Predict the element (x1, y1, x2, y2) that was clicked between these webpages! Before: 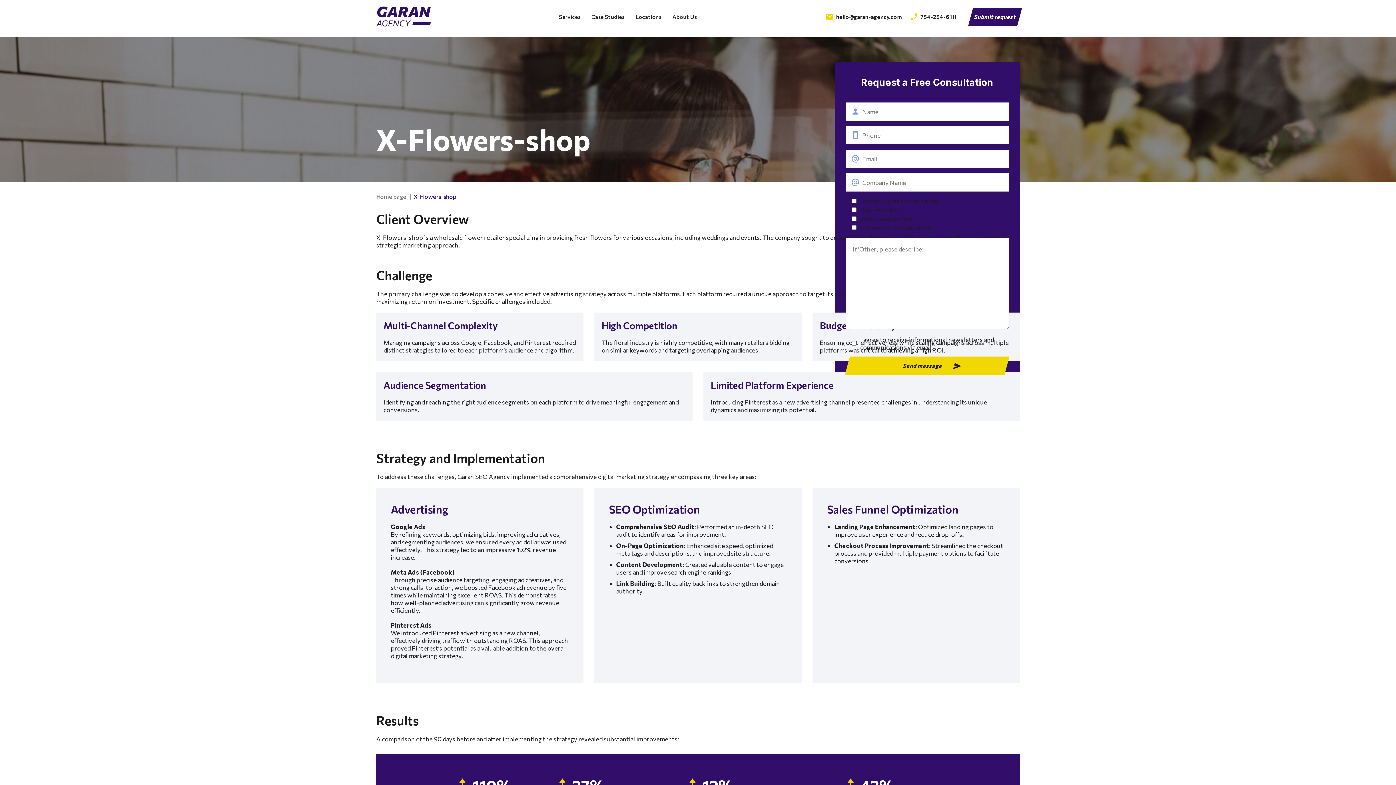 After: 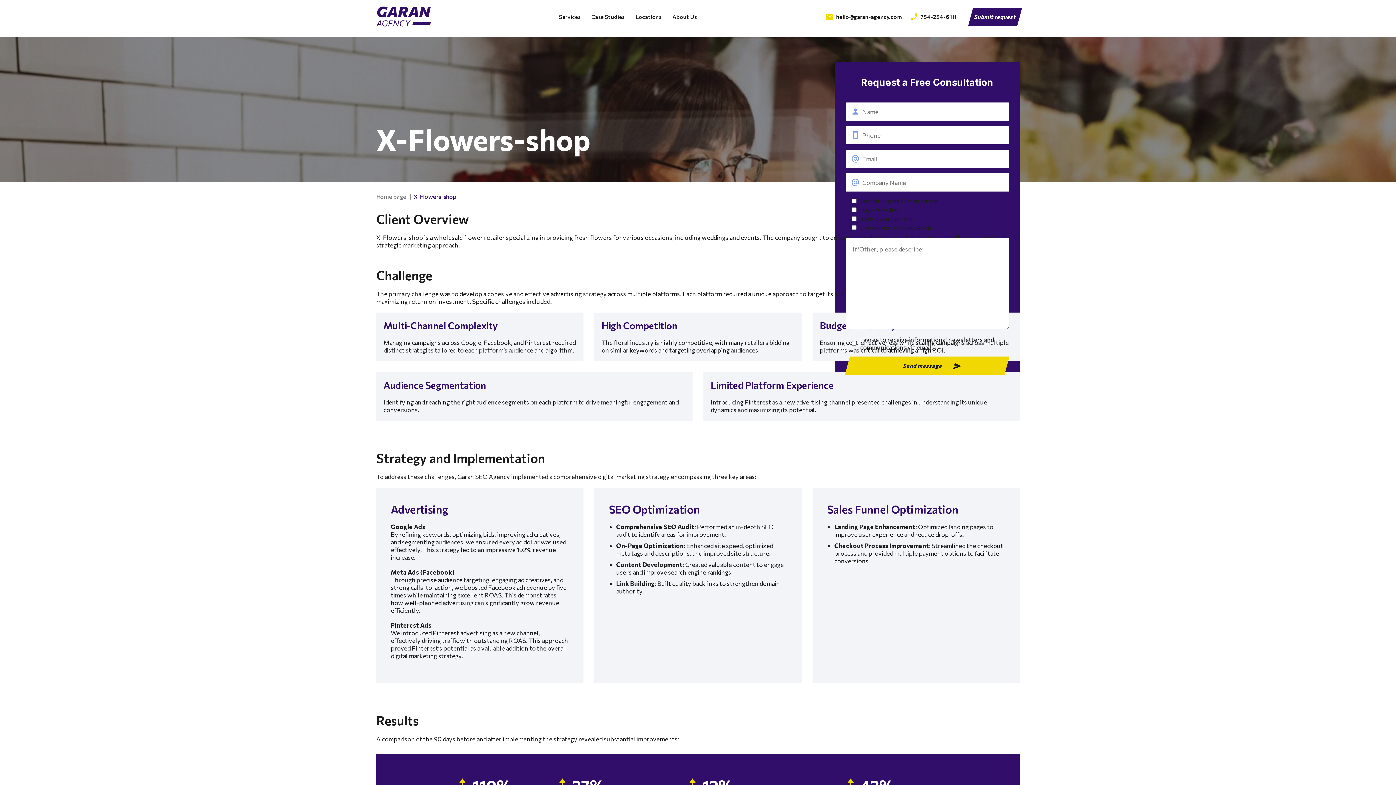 Action: bbox: (825, 12, 902, 20) label: hello@garan-agency.com